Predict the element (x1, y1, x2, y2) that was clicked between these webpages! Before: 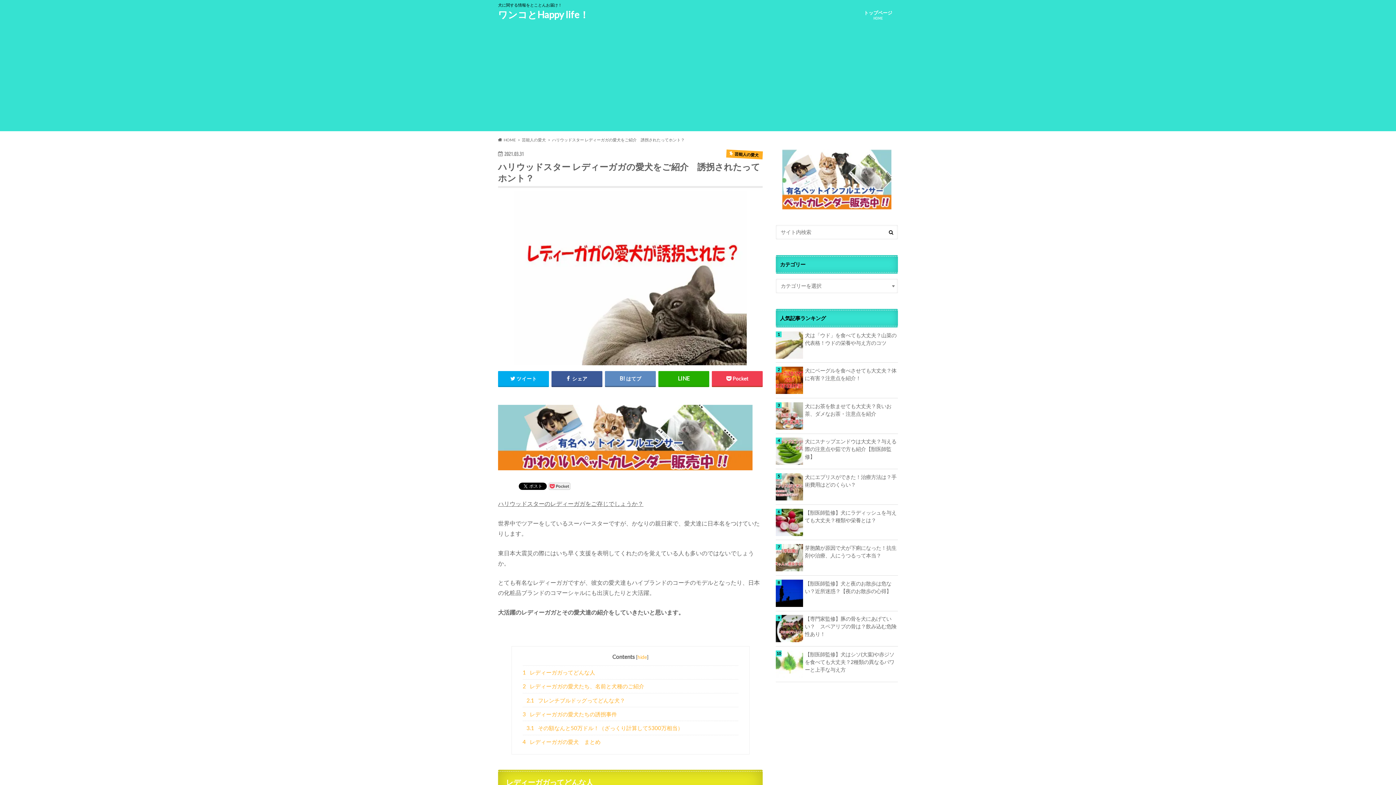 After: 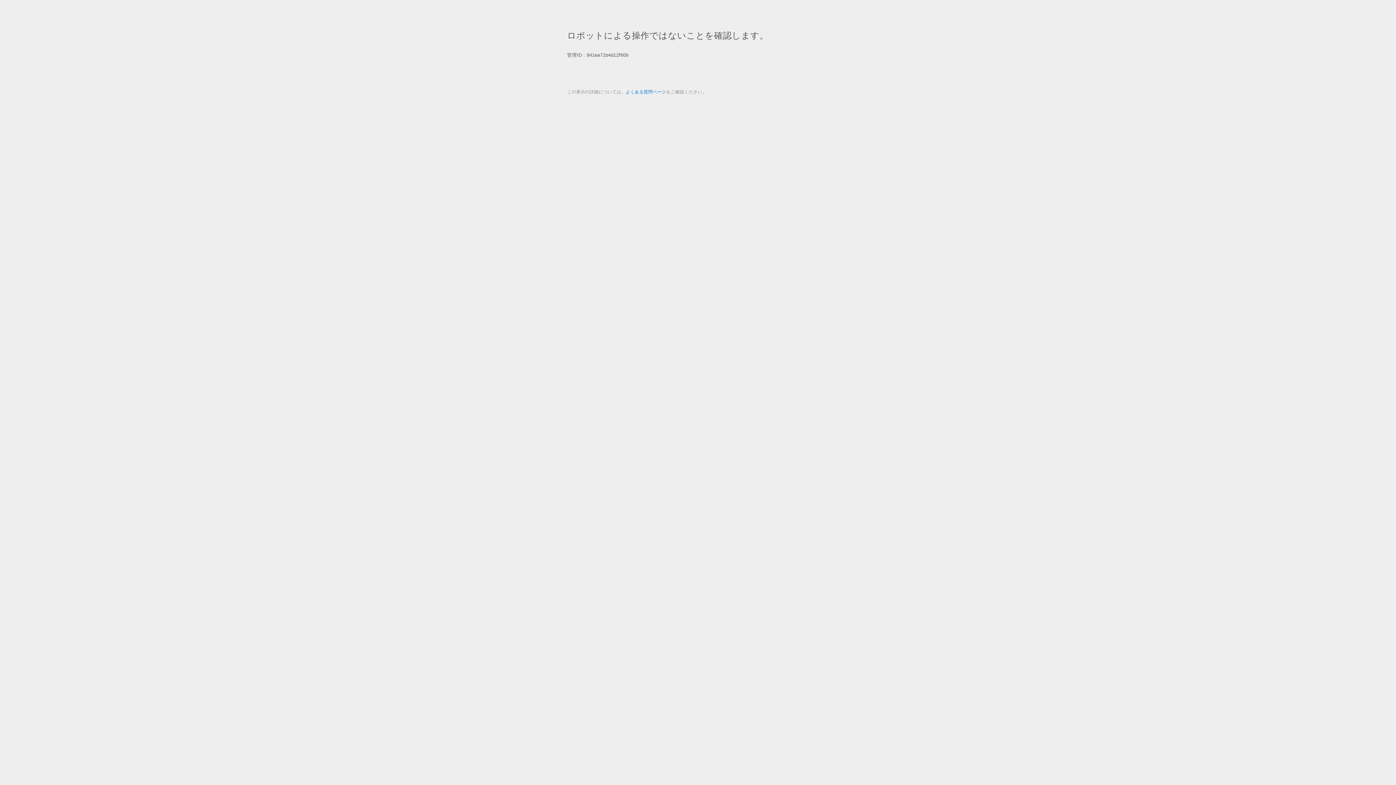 Action: bbox: (498, 471, 752, 478)